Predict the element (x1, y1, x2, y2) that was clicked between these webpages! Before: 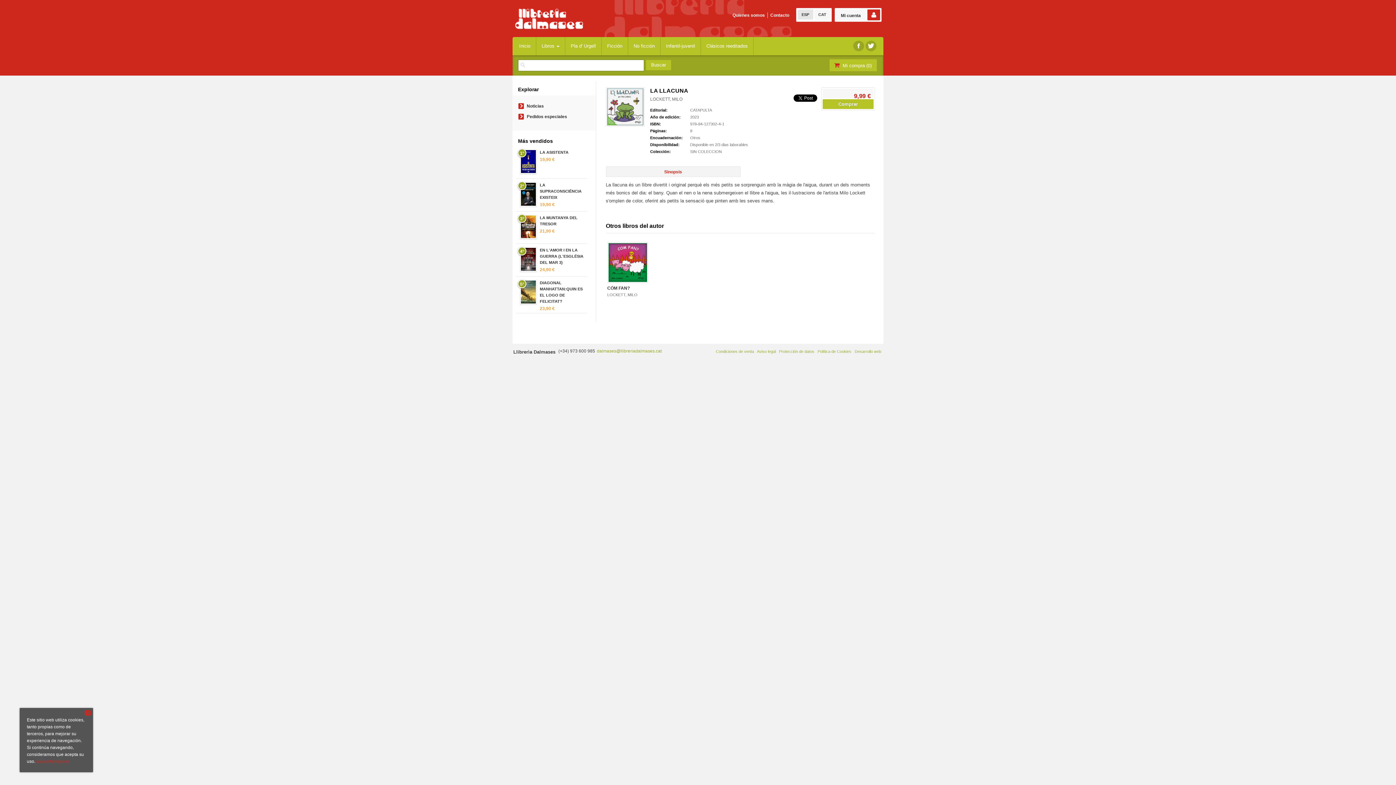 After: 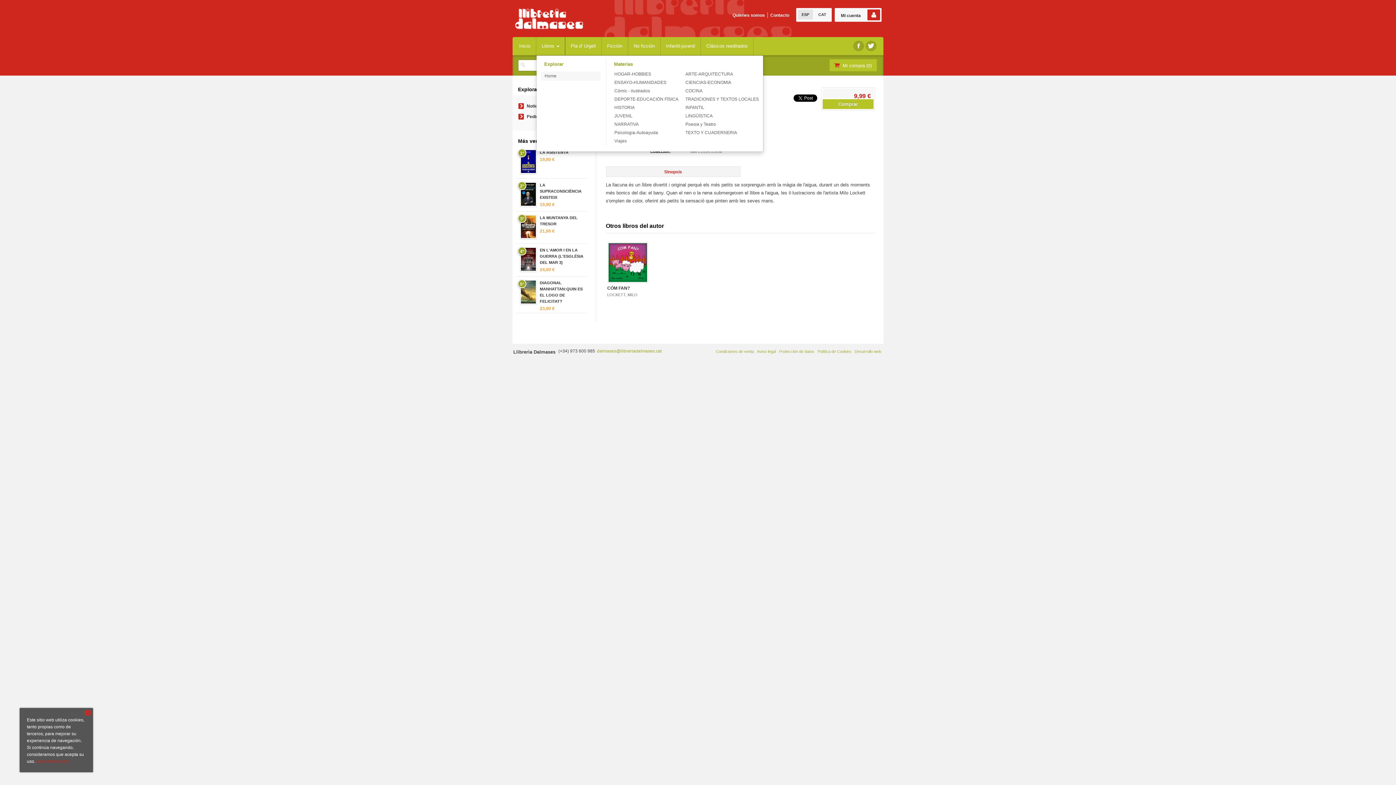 Action: bbox: (536, 37, 565, 55) label: Libros 